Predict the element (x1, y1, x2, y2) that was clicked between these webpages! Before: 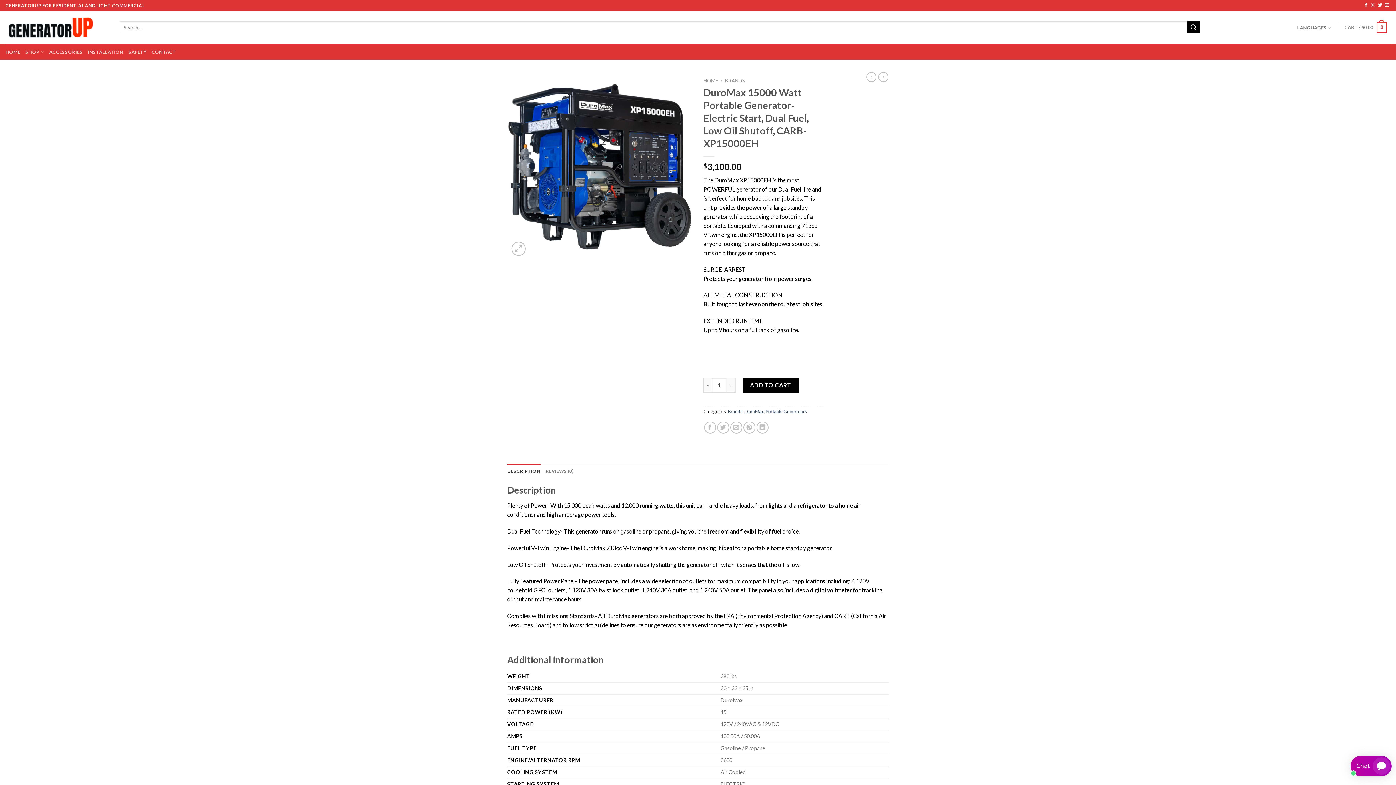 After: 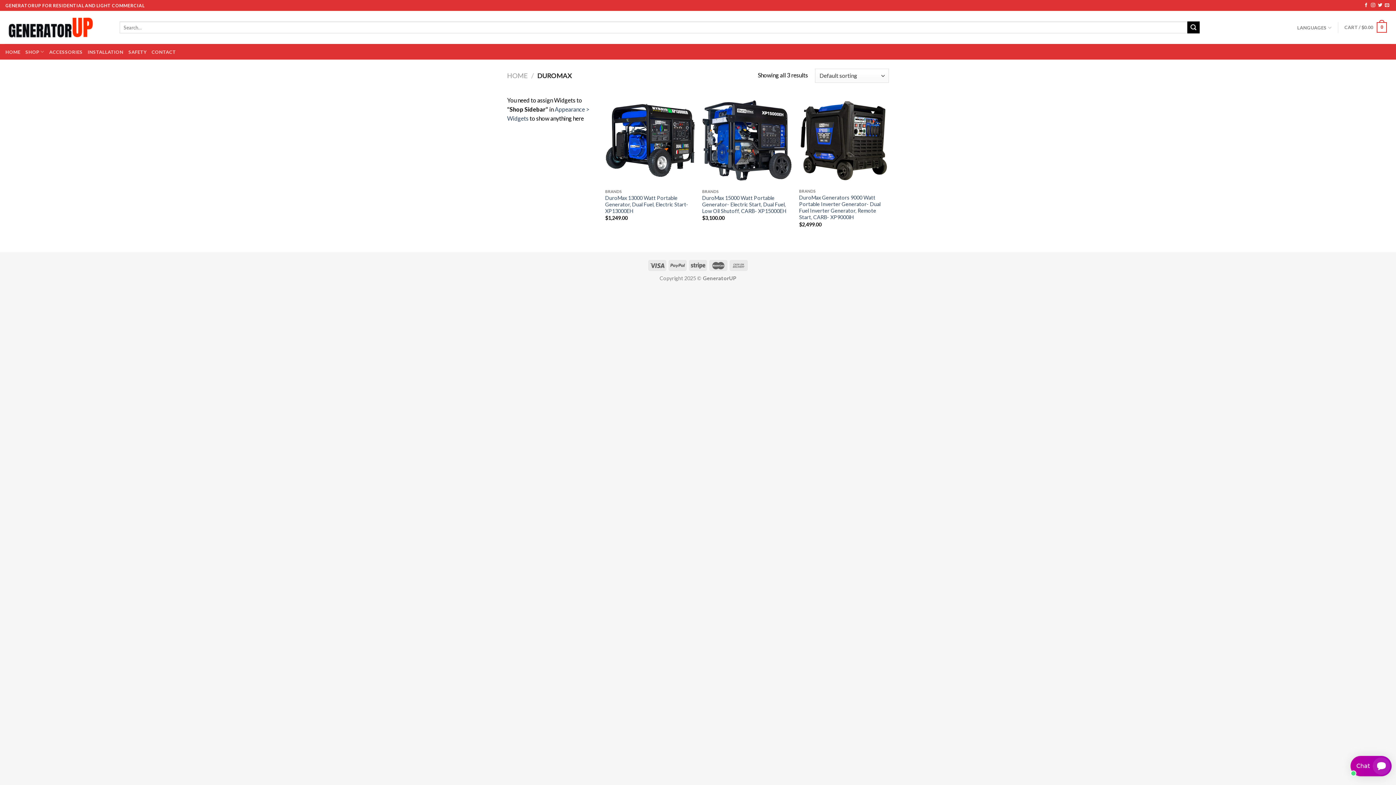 Action: label: DuroMax bbox: (744, 408, 764, 414)